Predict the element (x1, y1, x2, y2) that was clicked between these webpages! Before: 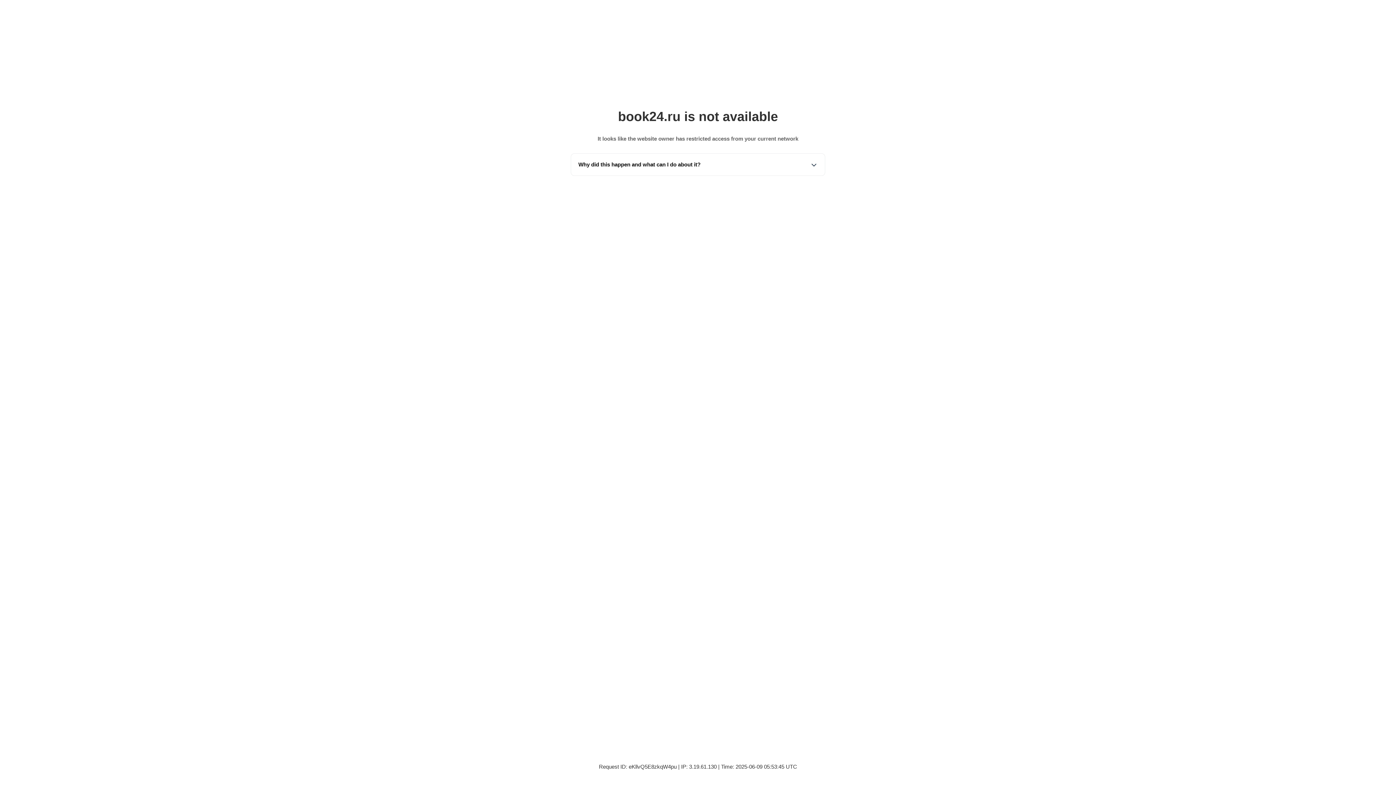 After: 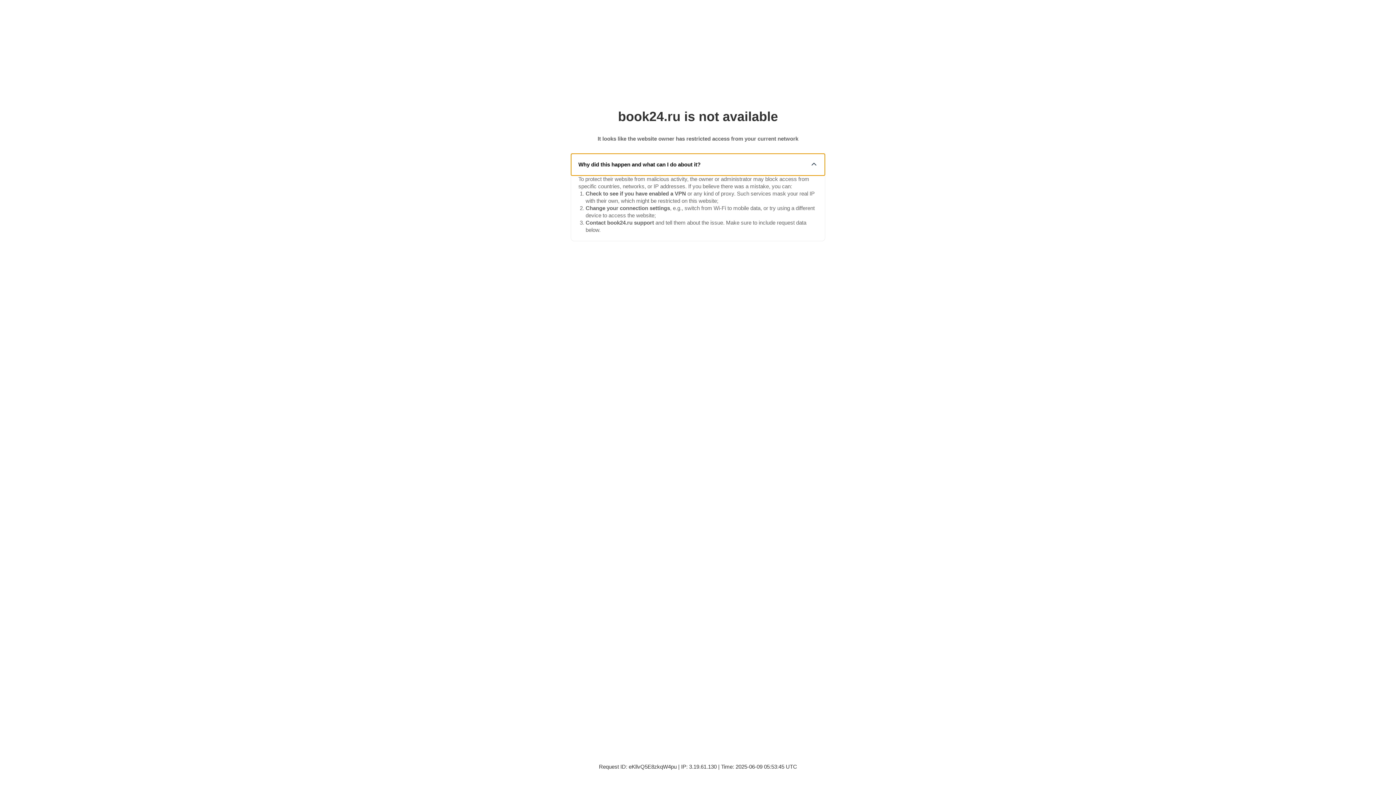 Action: label: Why did this happen and what can I do about it? bbox: (571, 153, 825, 175)